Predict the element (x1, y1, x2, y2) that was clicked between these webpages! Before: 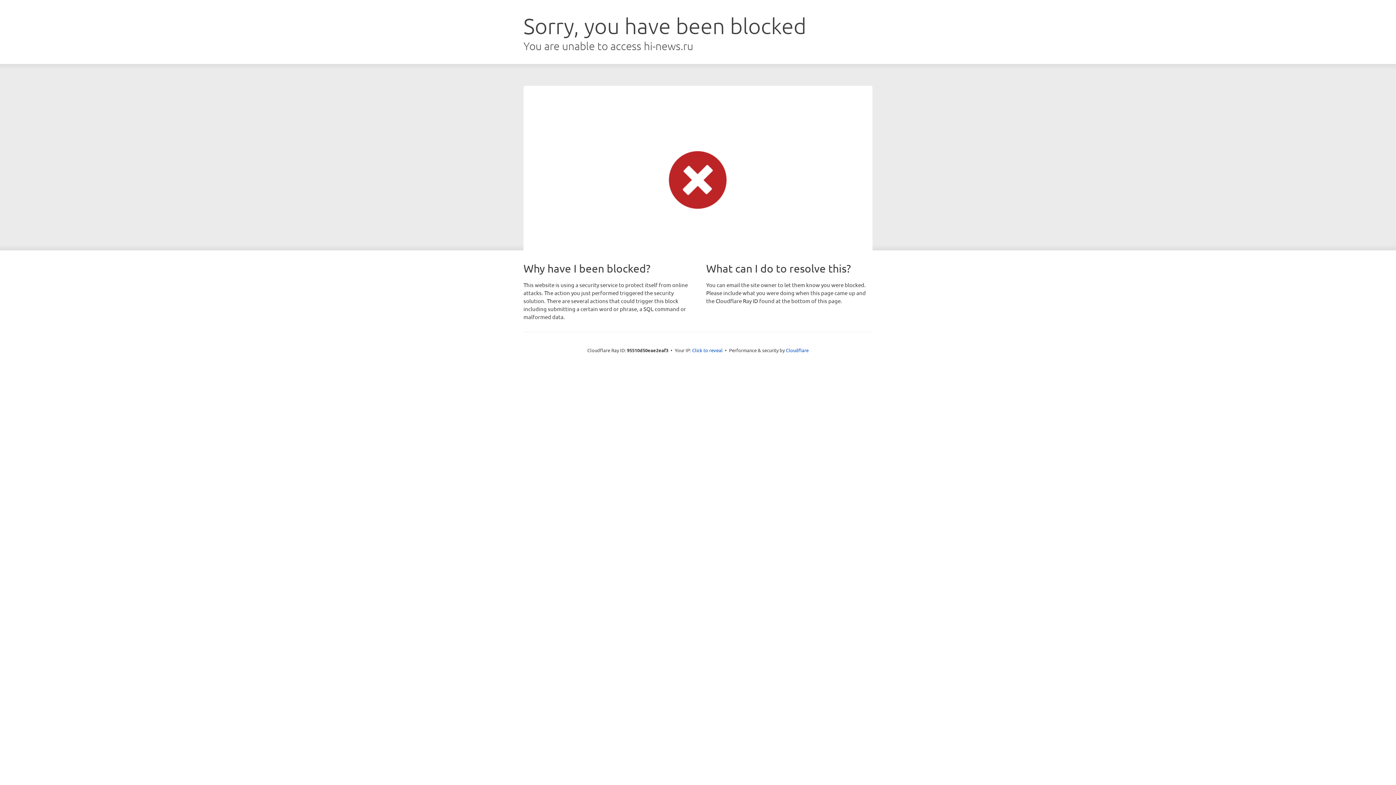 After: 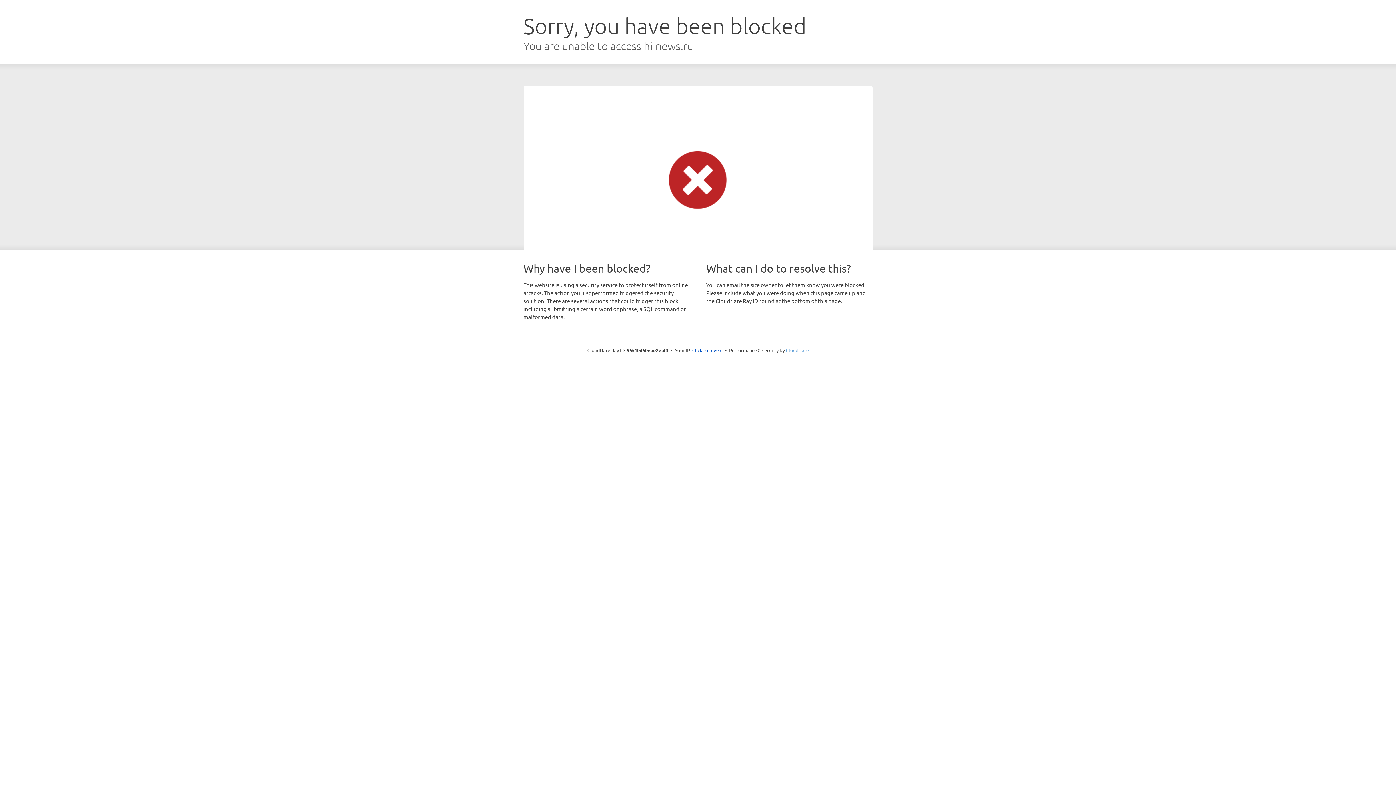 Action: bbox: (786, 347, 808, 353) label: Cloudflare